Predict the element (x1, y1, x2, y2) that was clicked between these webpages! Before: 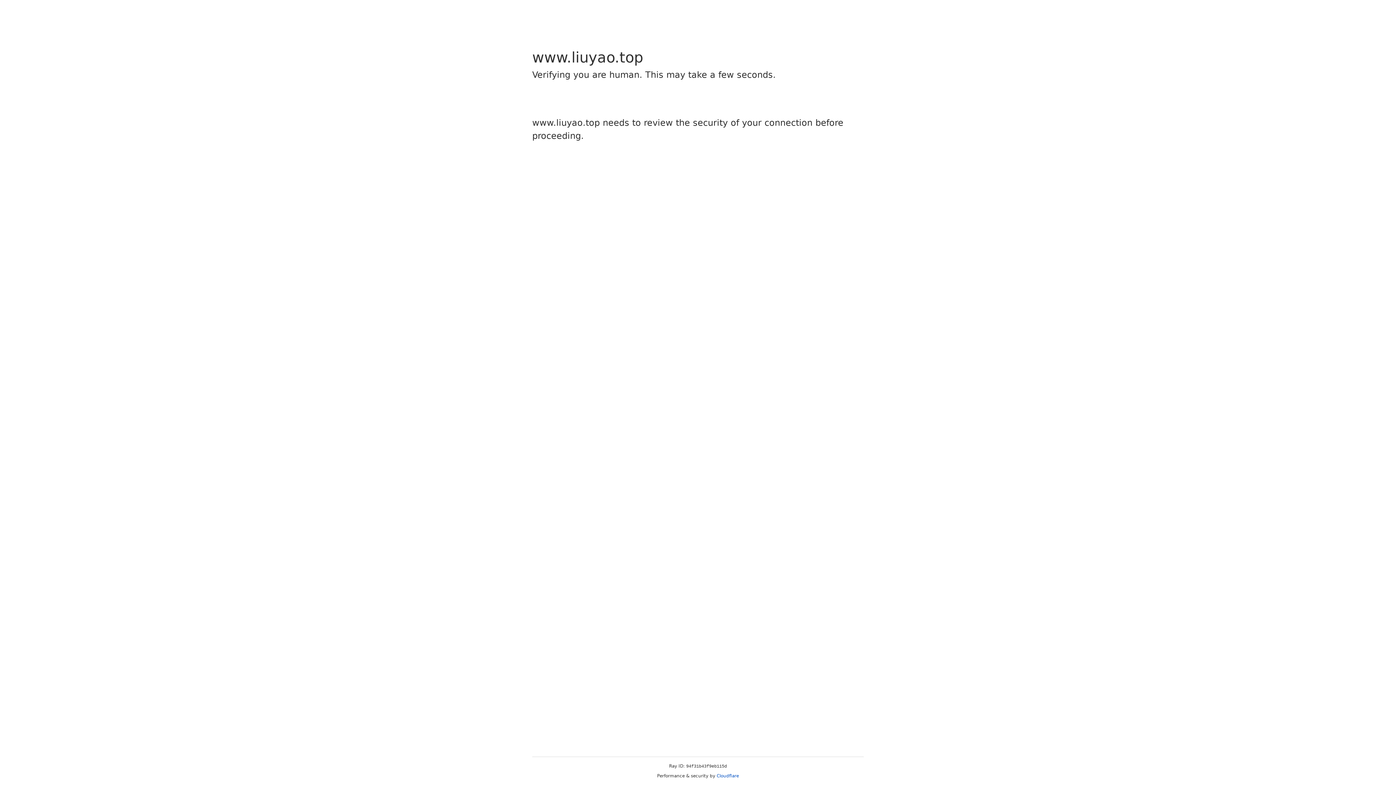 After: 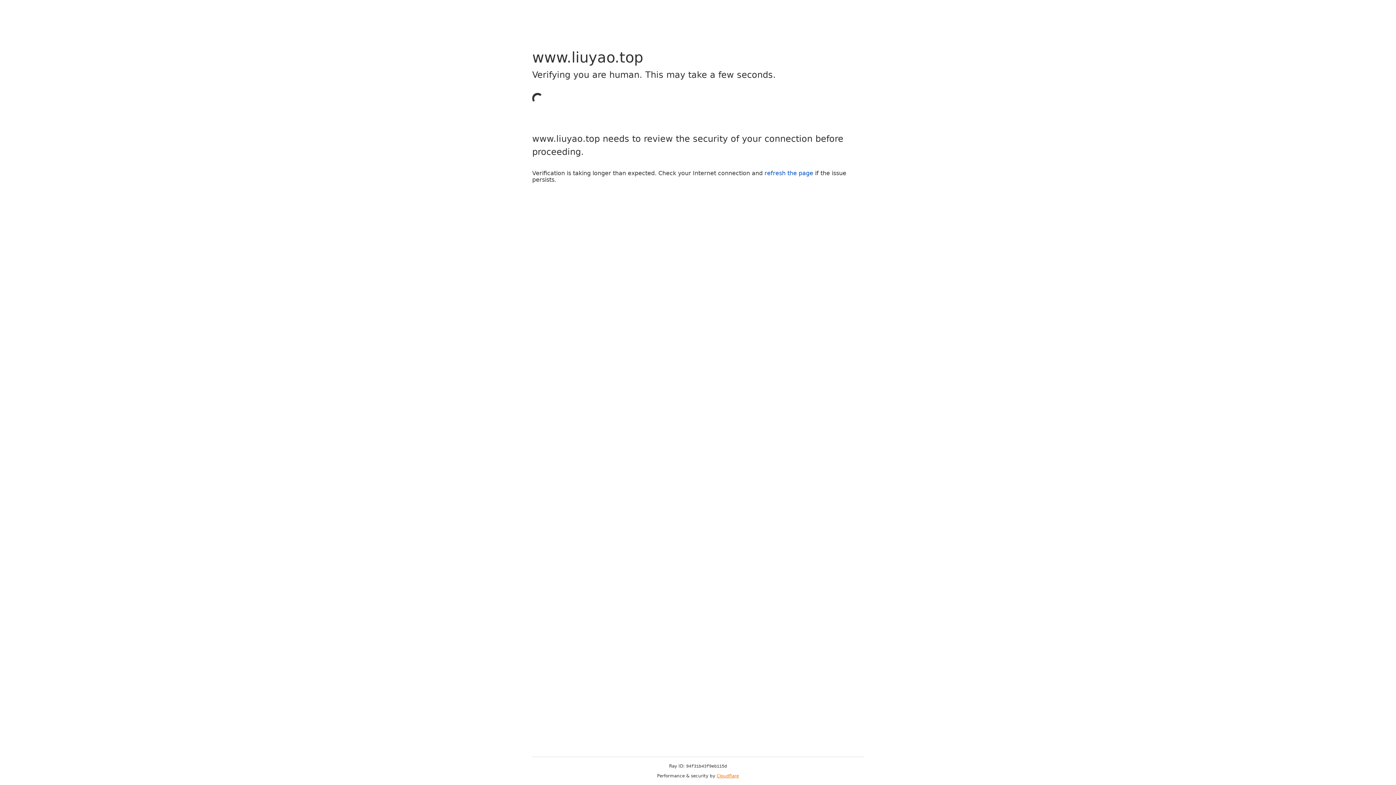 Action: label: Cloudflare bbox: (716, 773, 739, 778)